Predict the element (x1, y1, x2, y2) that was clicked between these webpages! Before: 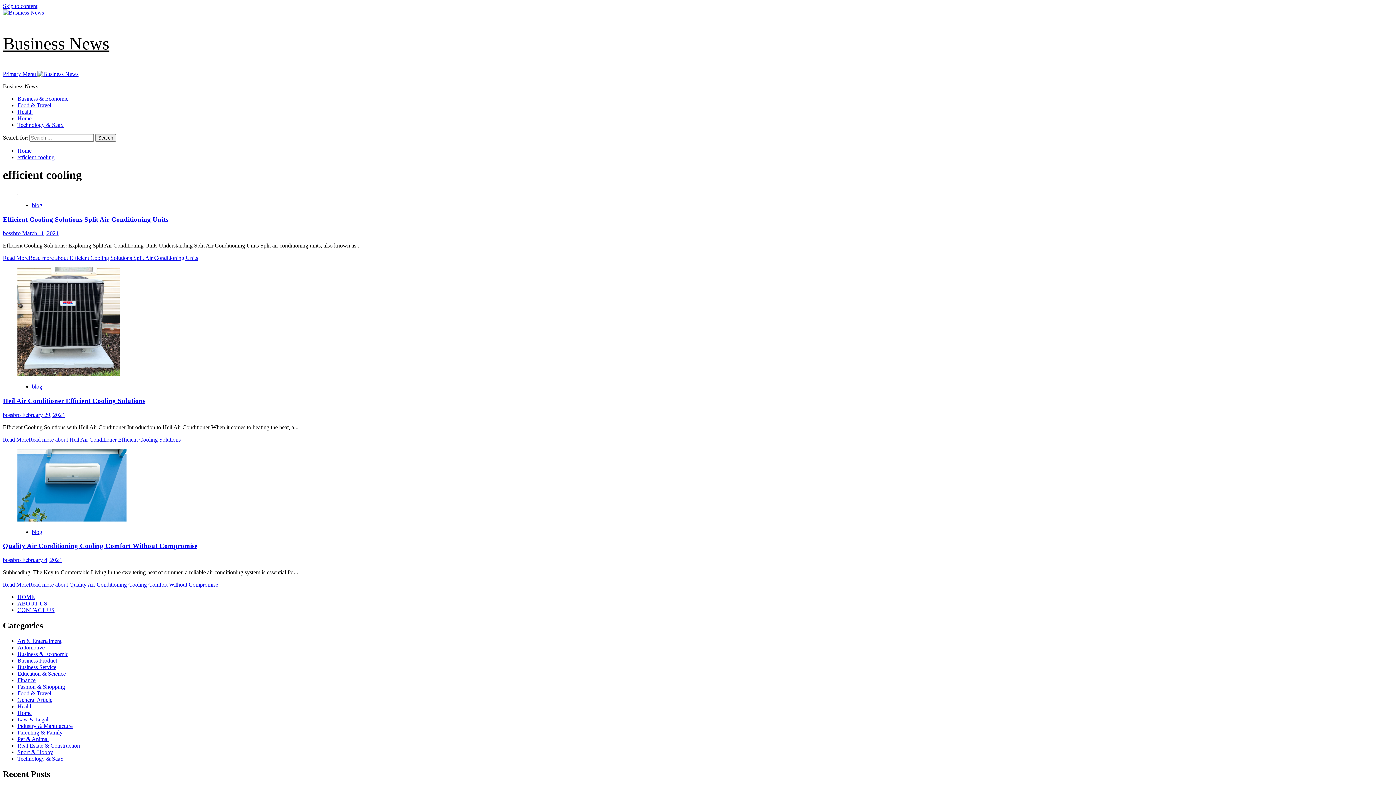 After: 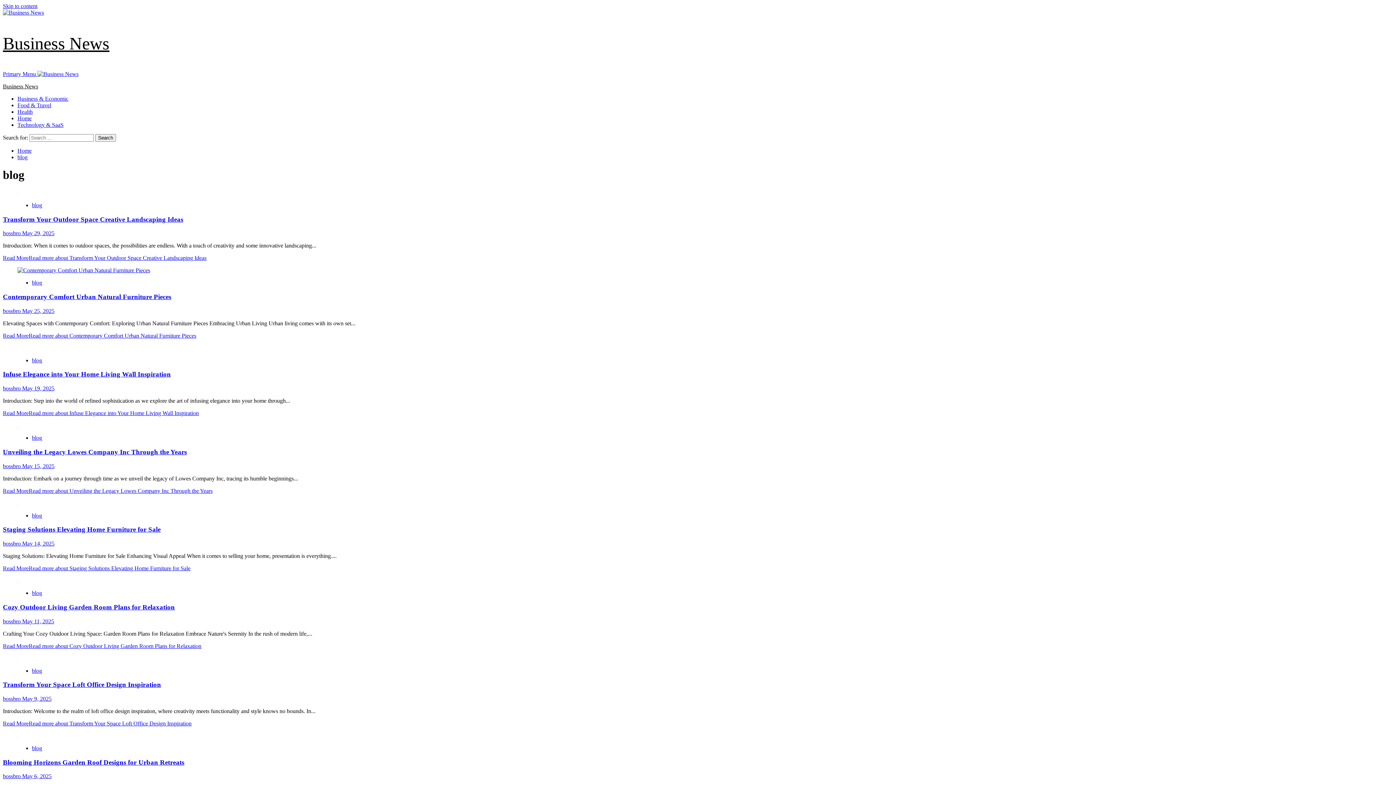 Action: bbox: (32, 202, 42, 208) label: View all posts in blog